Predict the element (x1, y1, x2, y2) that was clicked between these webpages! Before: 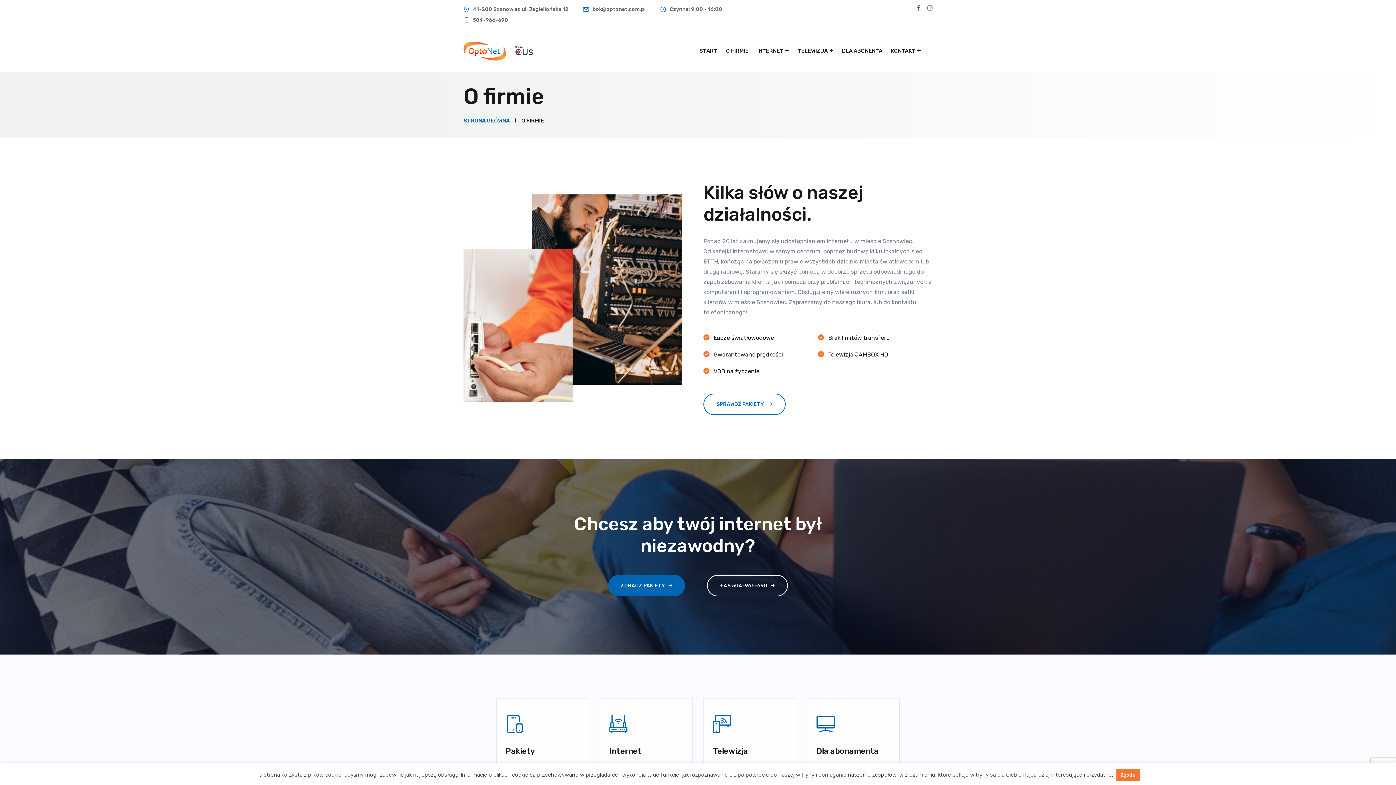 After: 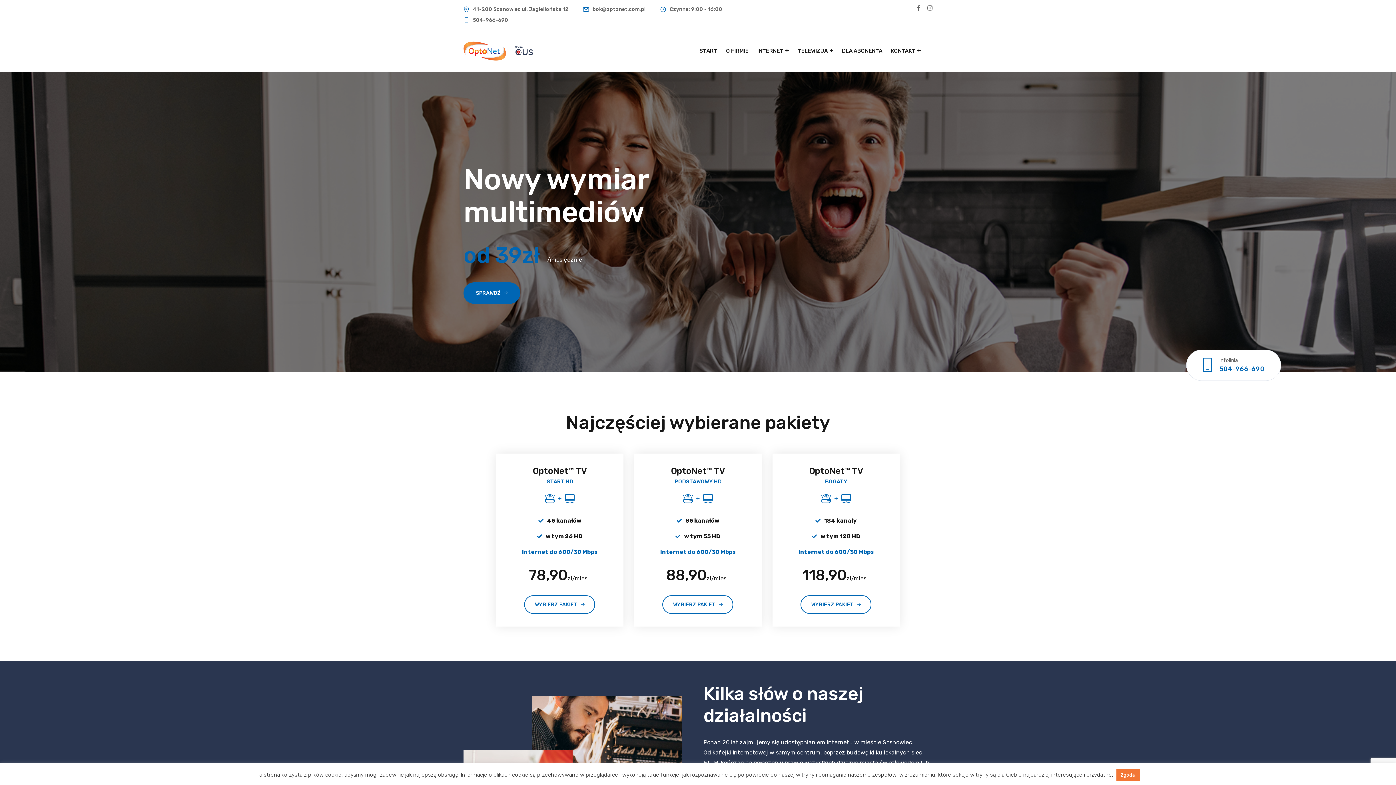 Action: label: START bbox: (695, 33, 721, 68)